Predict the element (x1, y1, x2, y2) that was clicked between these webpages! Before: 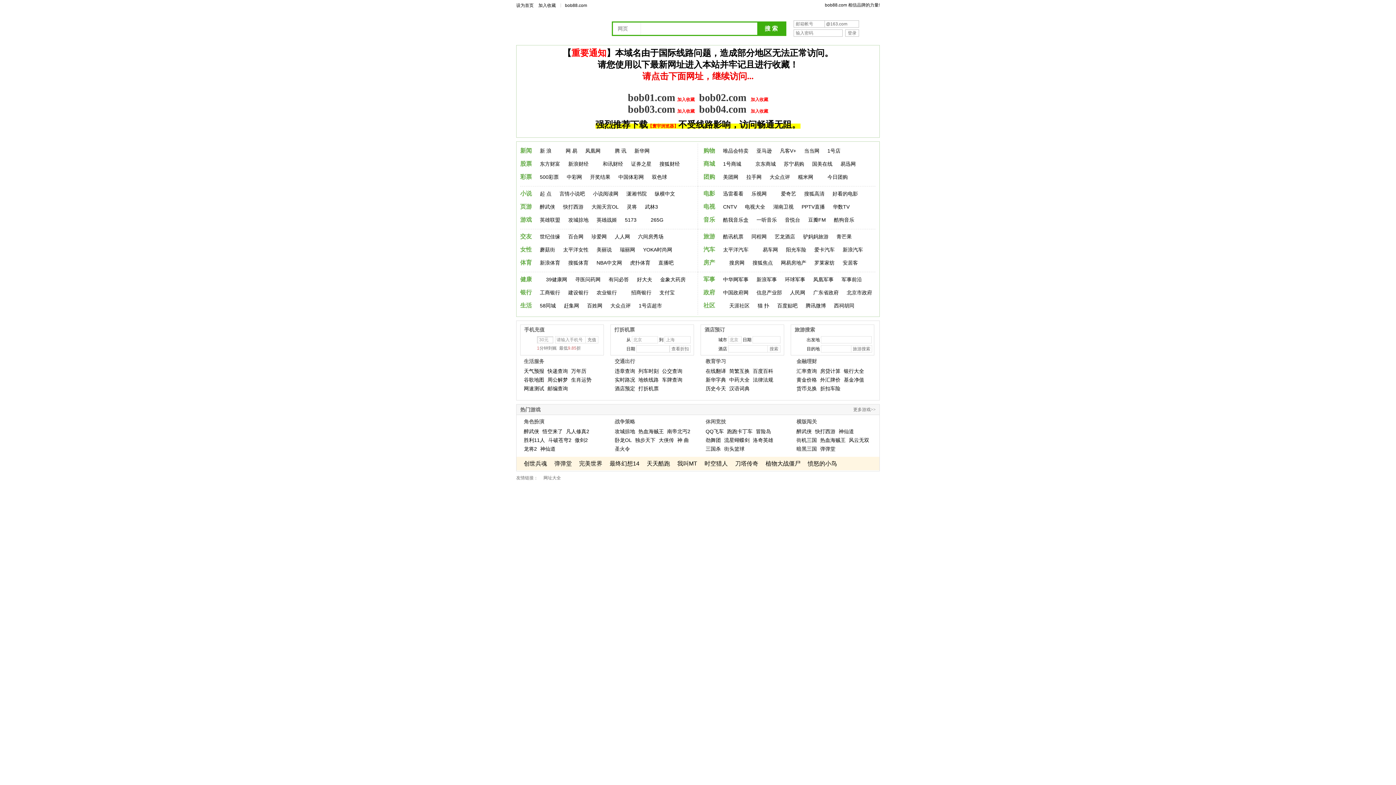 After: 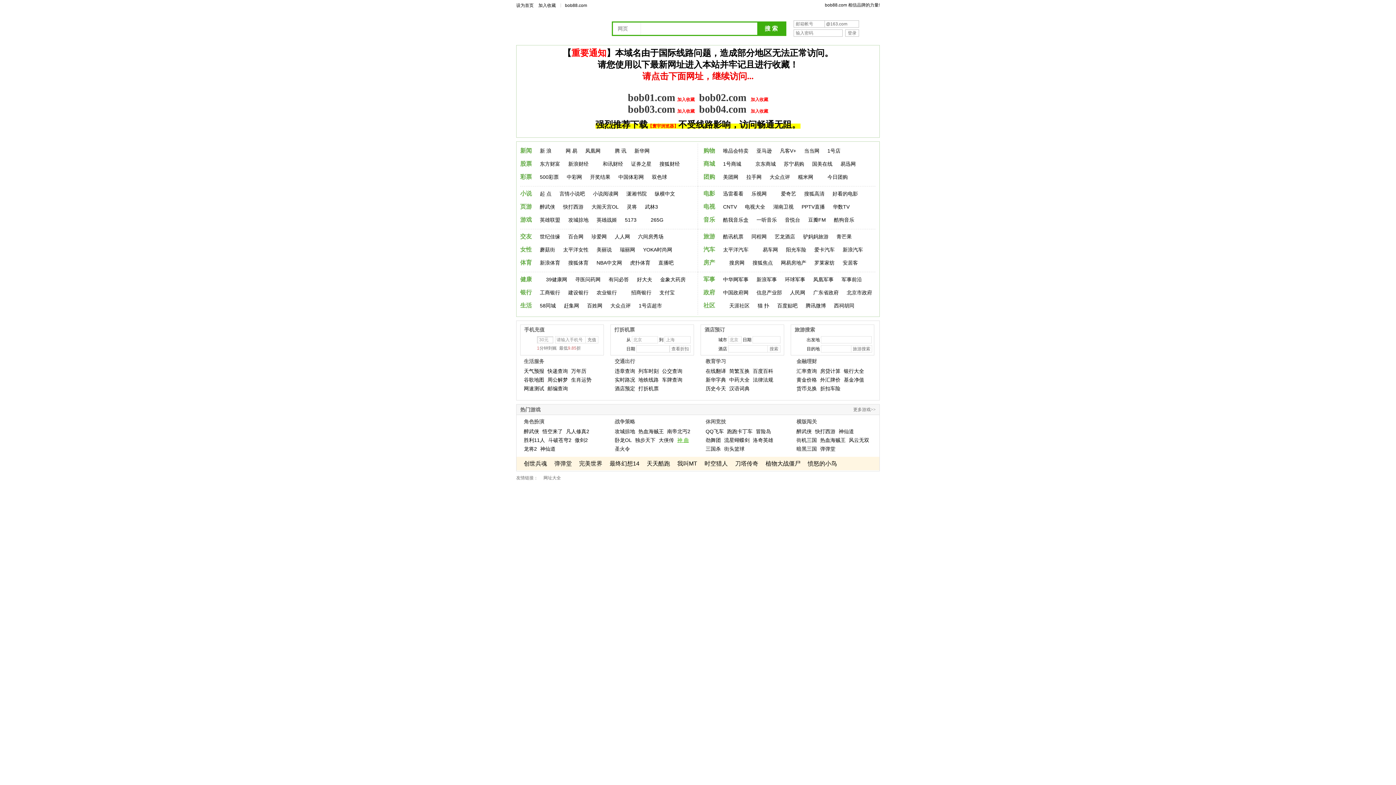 Action: bbox: (677, 437, 689, 443) label: 神 曲